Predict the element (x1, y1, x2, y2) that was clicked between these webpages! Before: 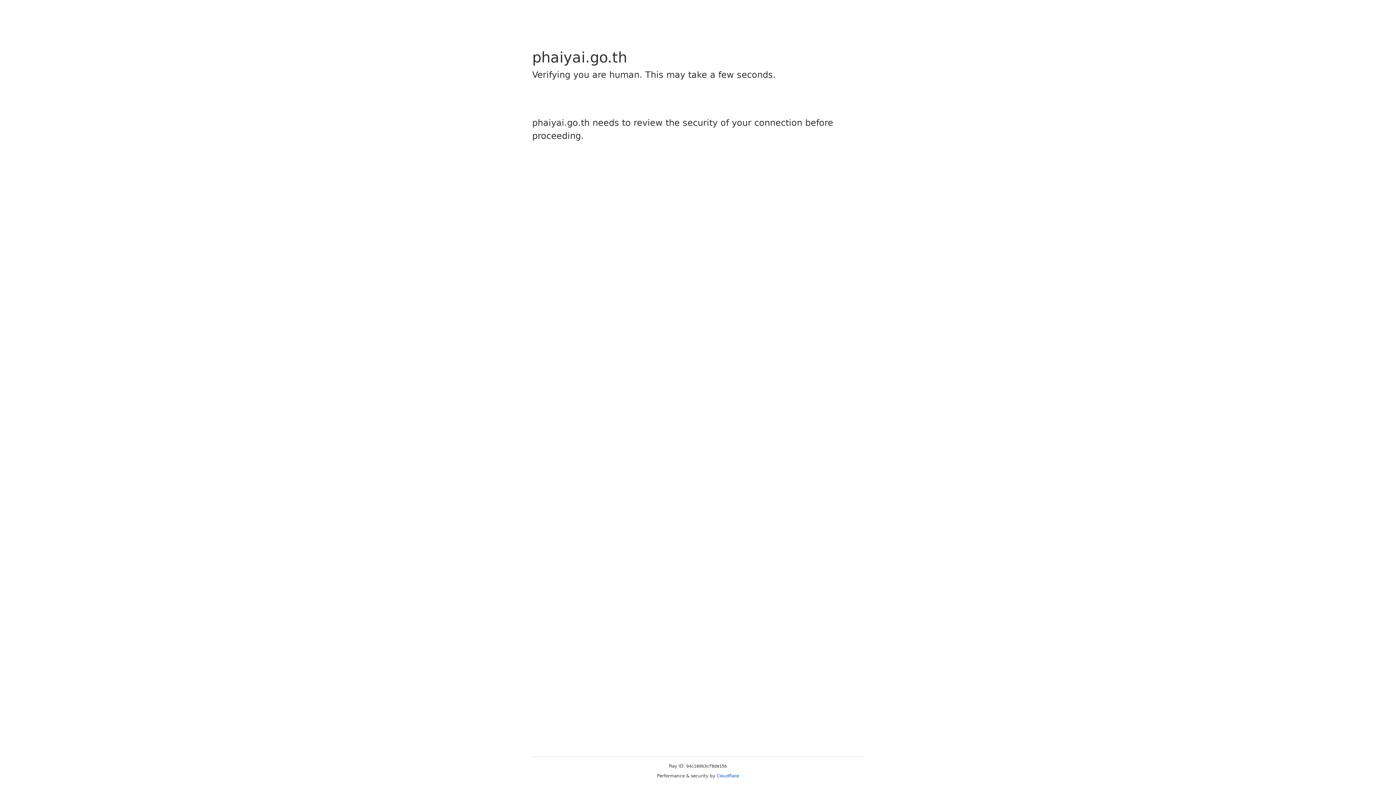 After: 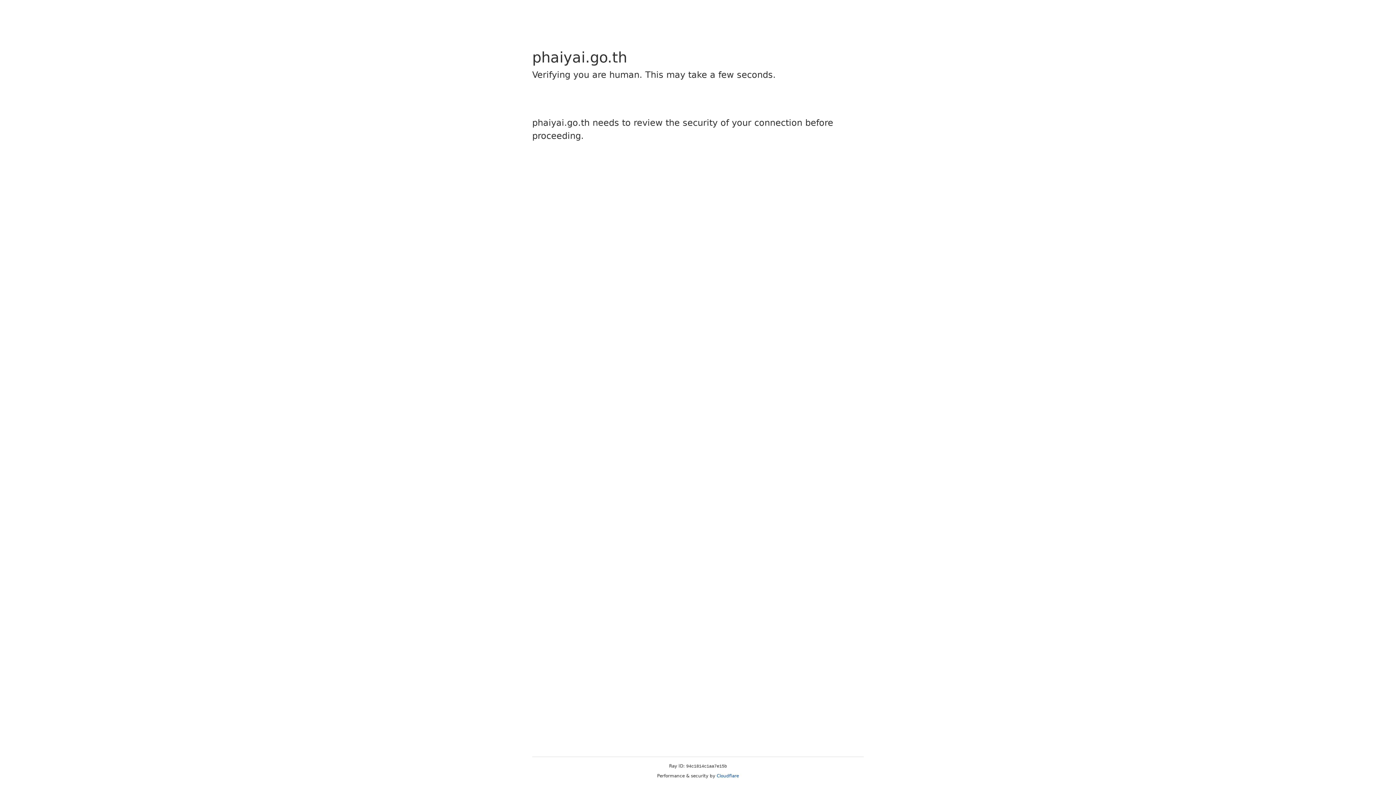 Action: bbox: (716, 773, 739, 778) label: Cloudflare